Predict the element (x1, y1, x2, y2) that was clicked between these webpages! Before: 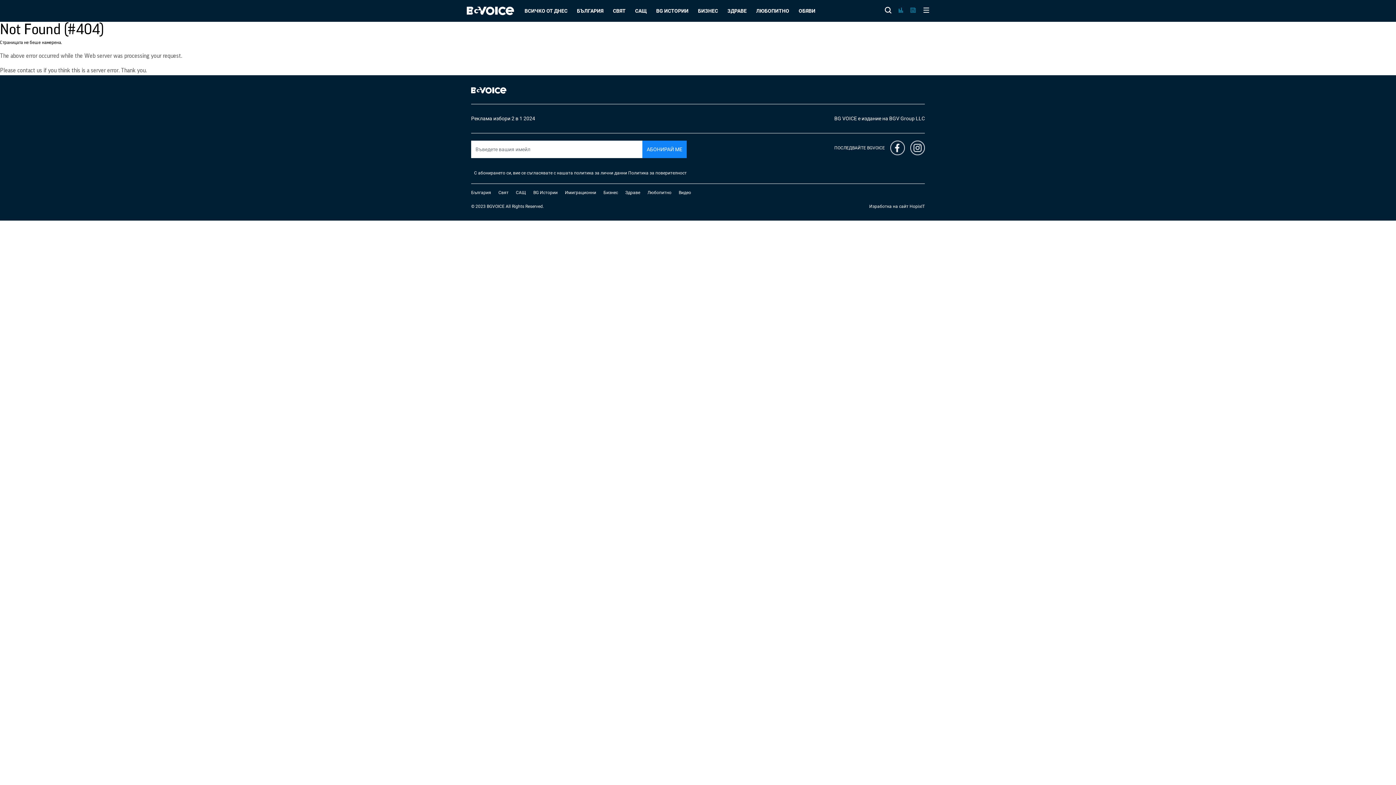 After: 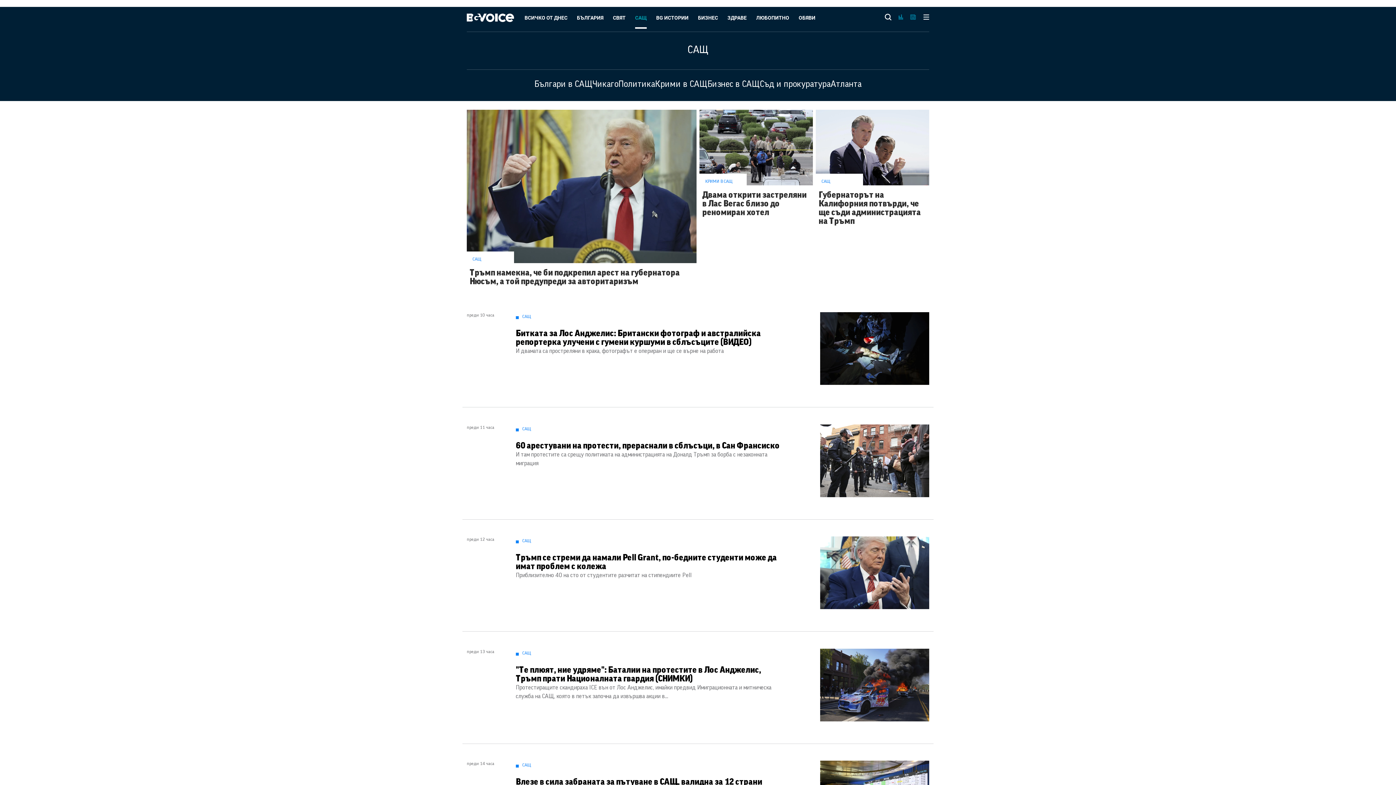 Action: bbox: (635, 0, 646, 21) label: САЩ